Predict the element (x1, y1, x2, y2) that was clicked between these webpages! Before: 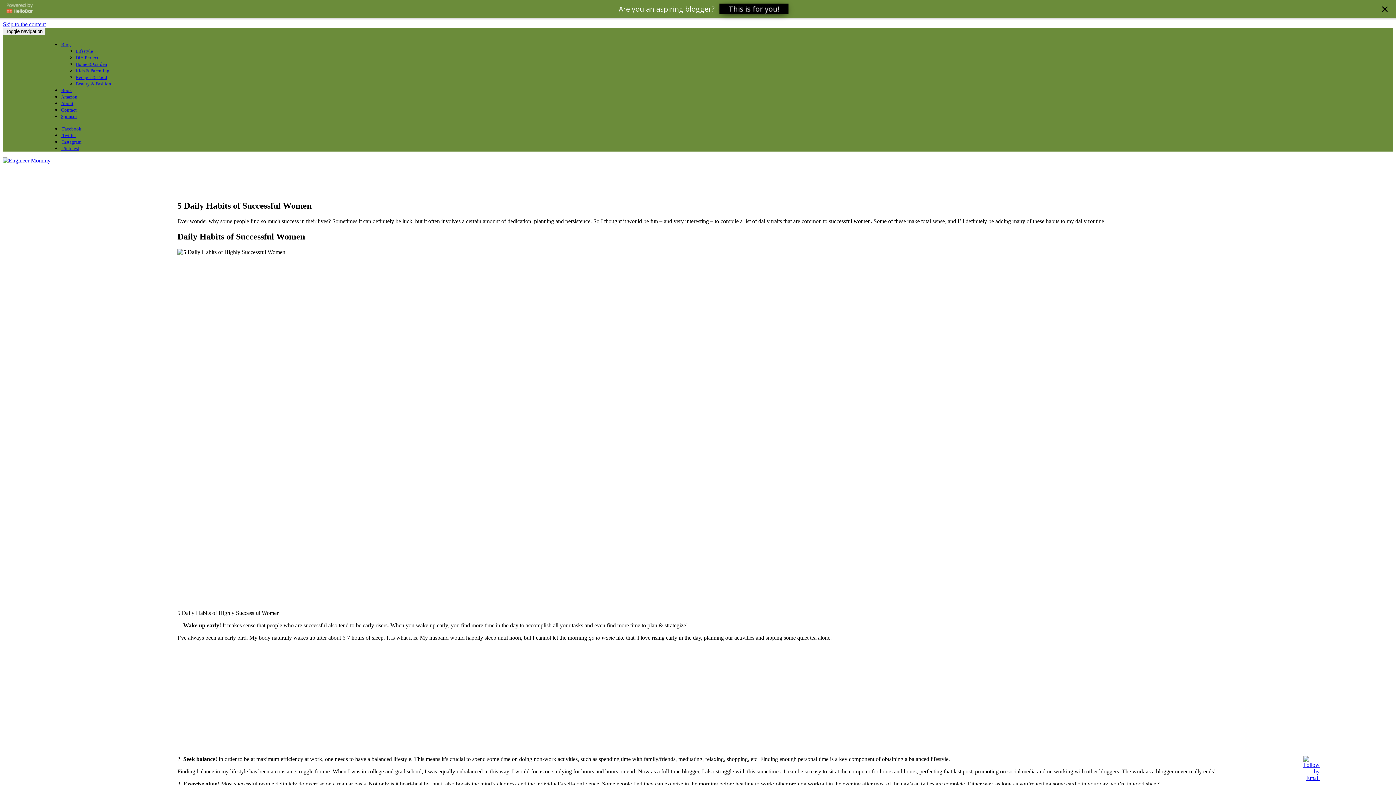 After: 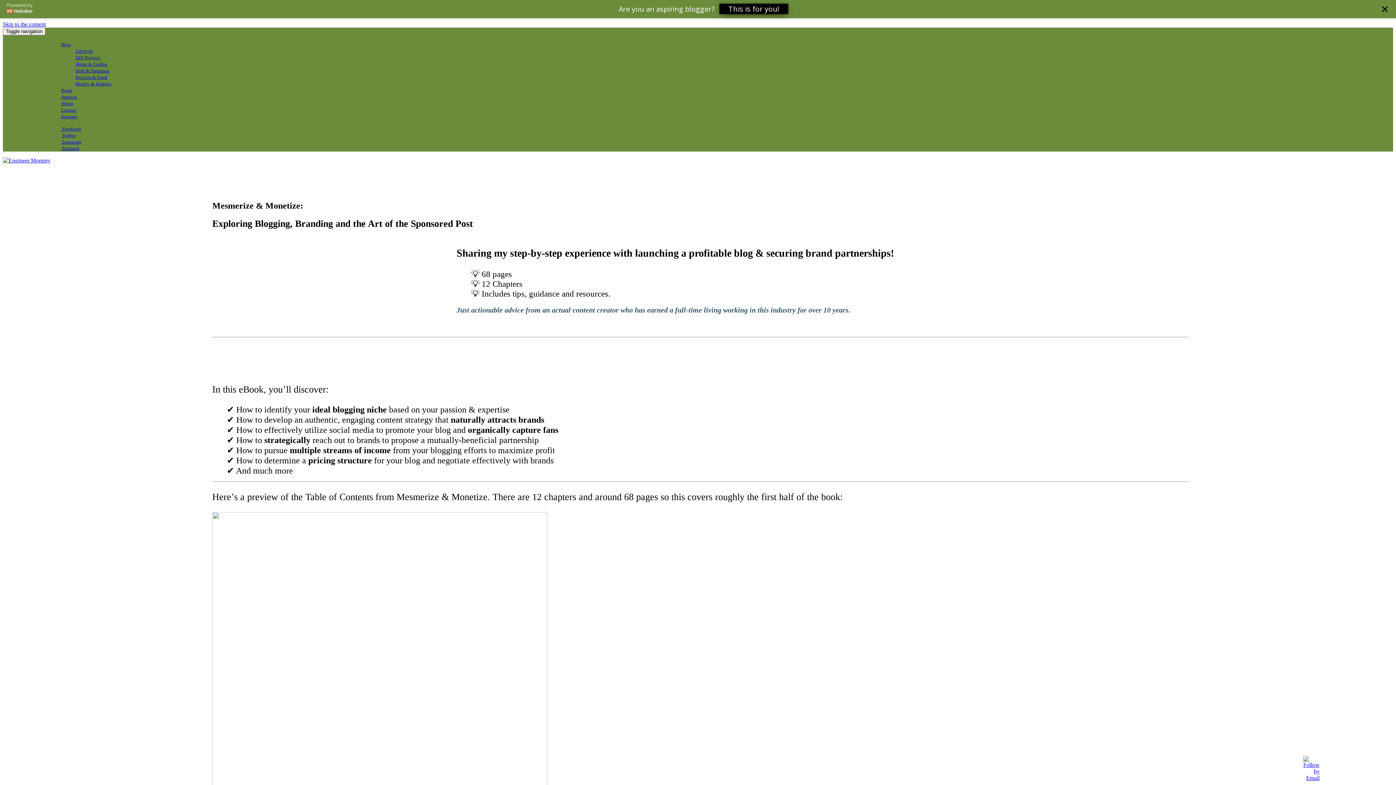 Action: bbox: (61, 69, 72, 74) label: Book